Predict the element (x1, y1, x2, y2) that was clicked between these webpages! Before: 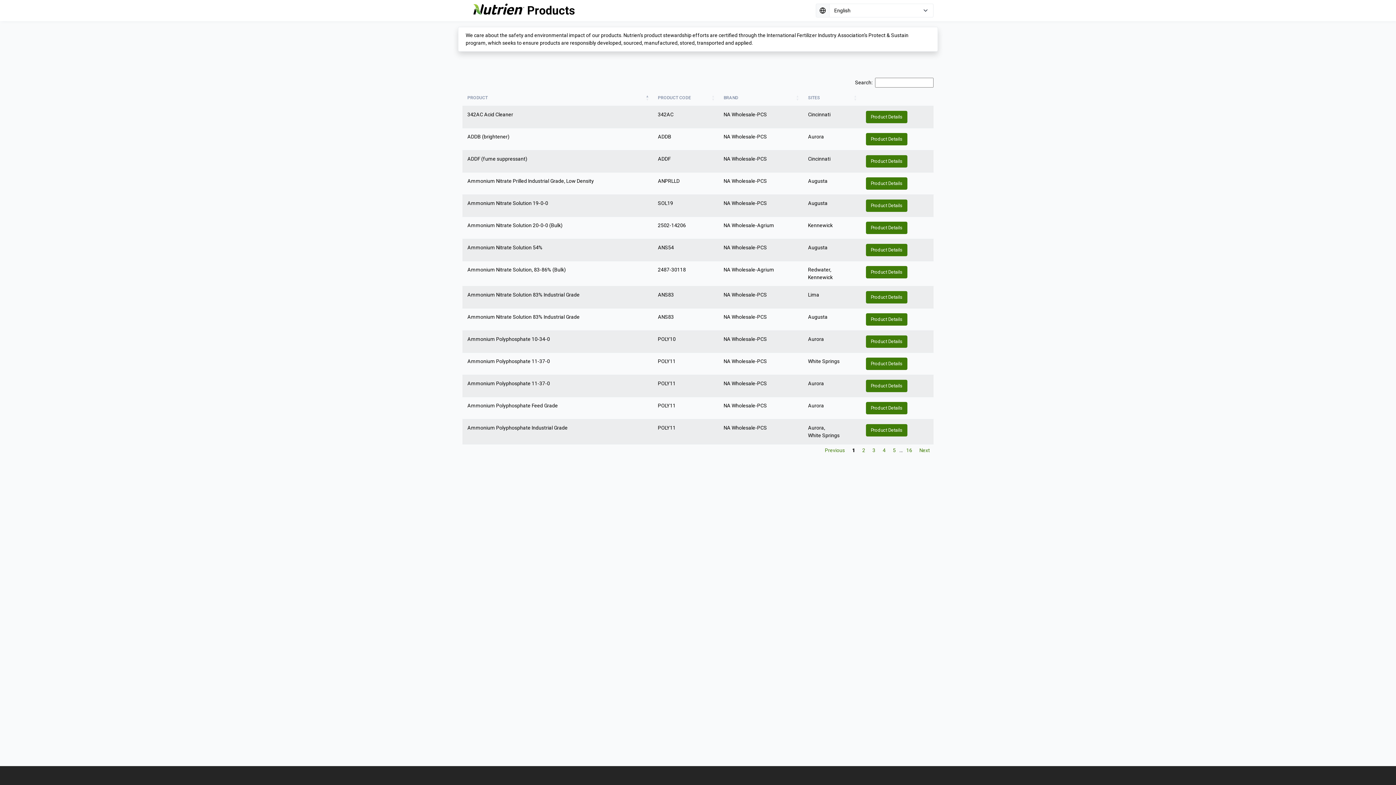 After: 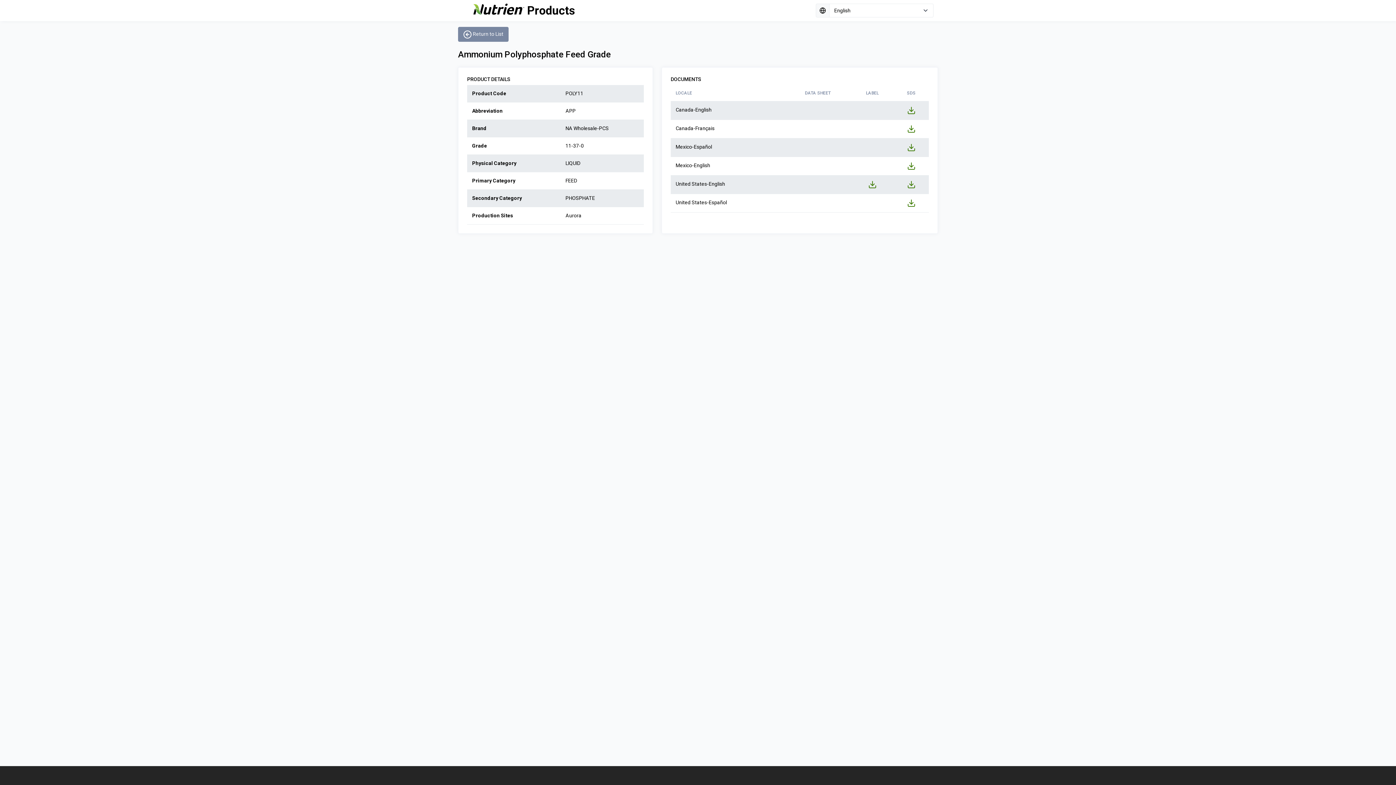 Action: bbox: (866, 402, 907, 414) label: Product Details